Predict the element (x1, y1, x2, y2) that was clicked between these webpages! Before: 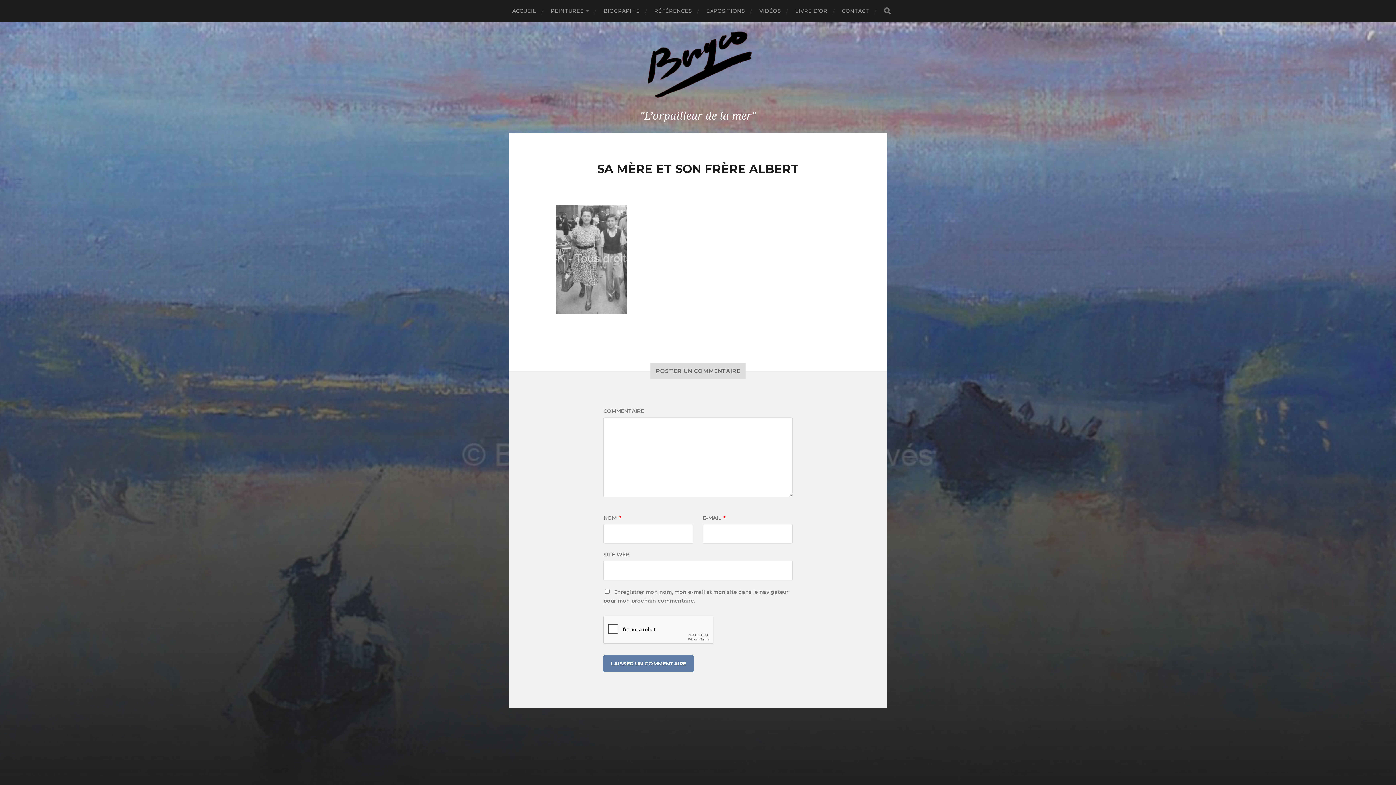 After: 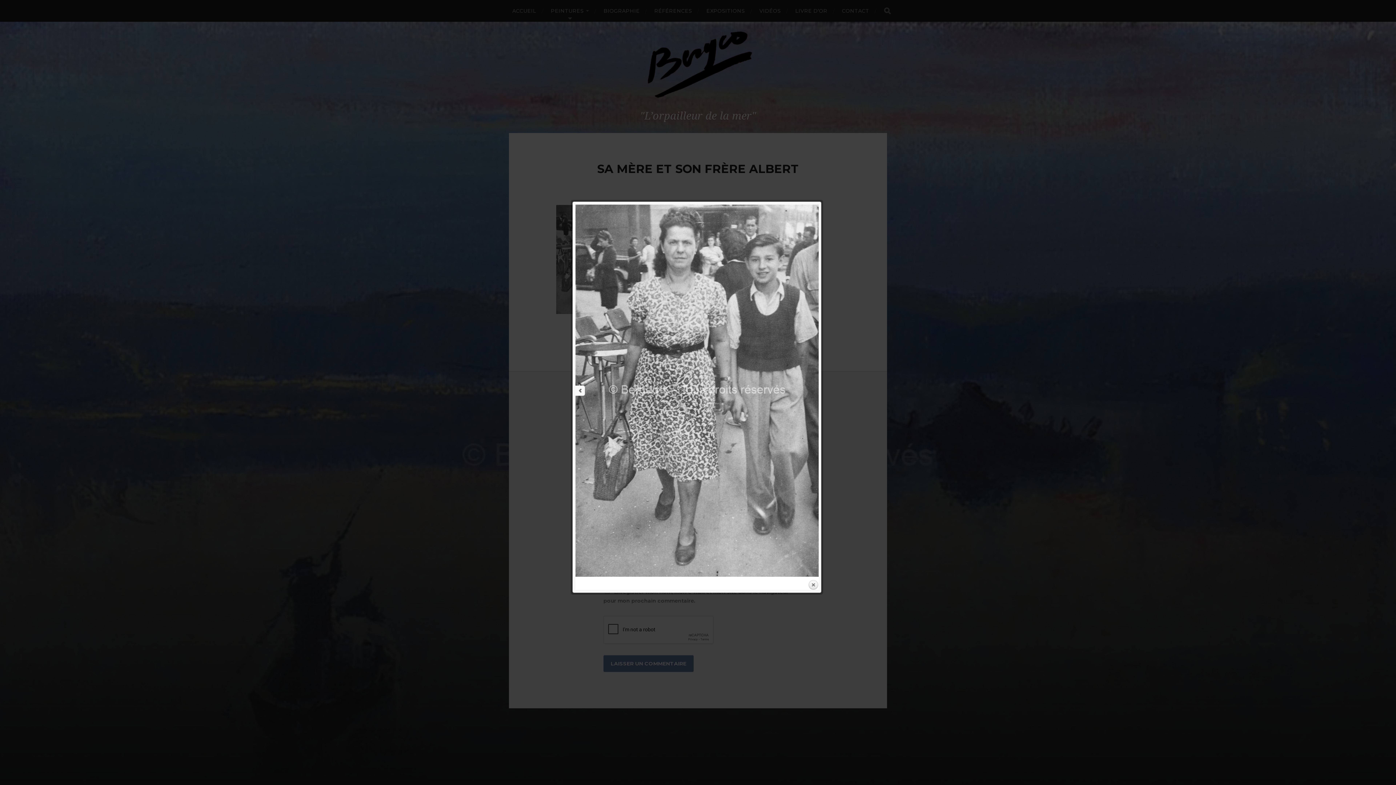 Action: bbox: (556, 308, 627, 315)